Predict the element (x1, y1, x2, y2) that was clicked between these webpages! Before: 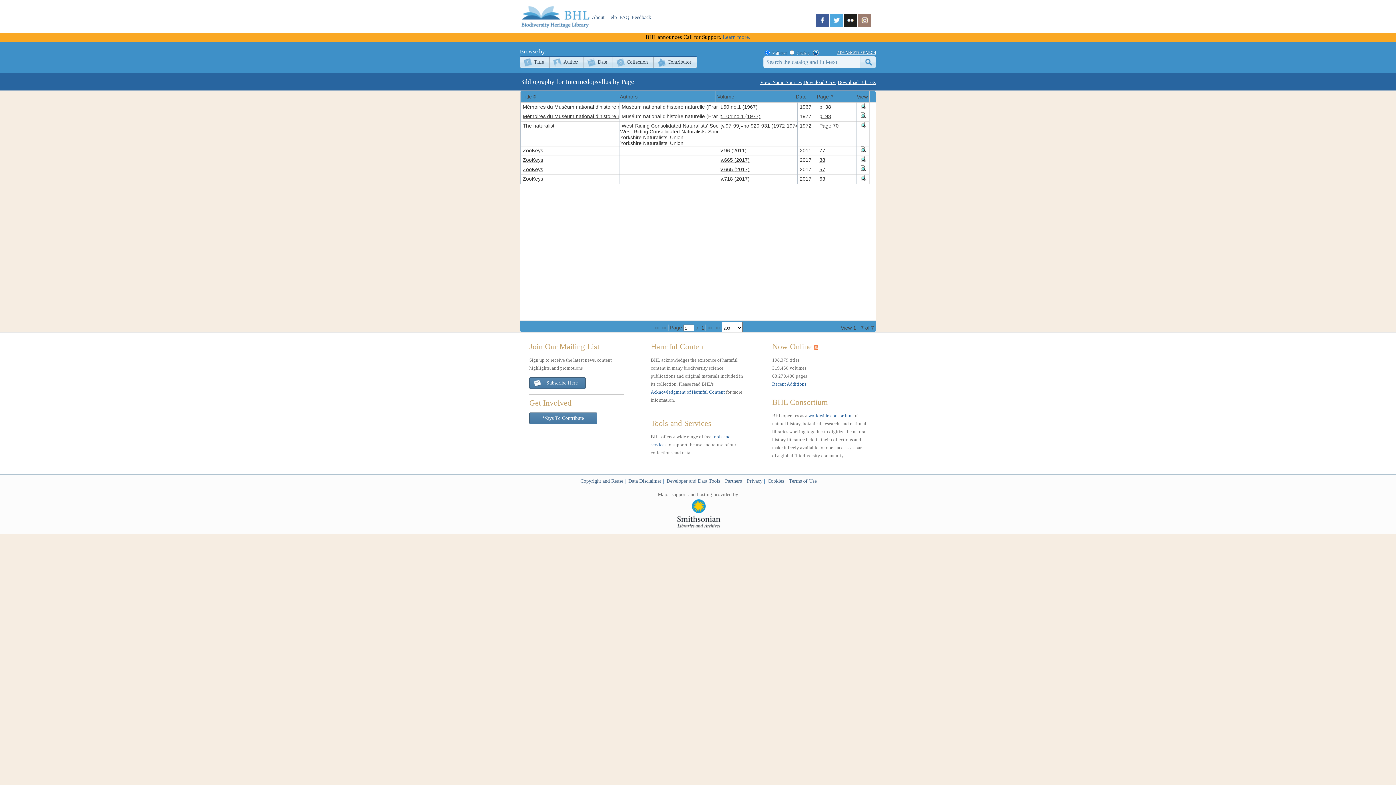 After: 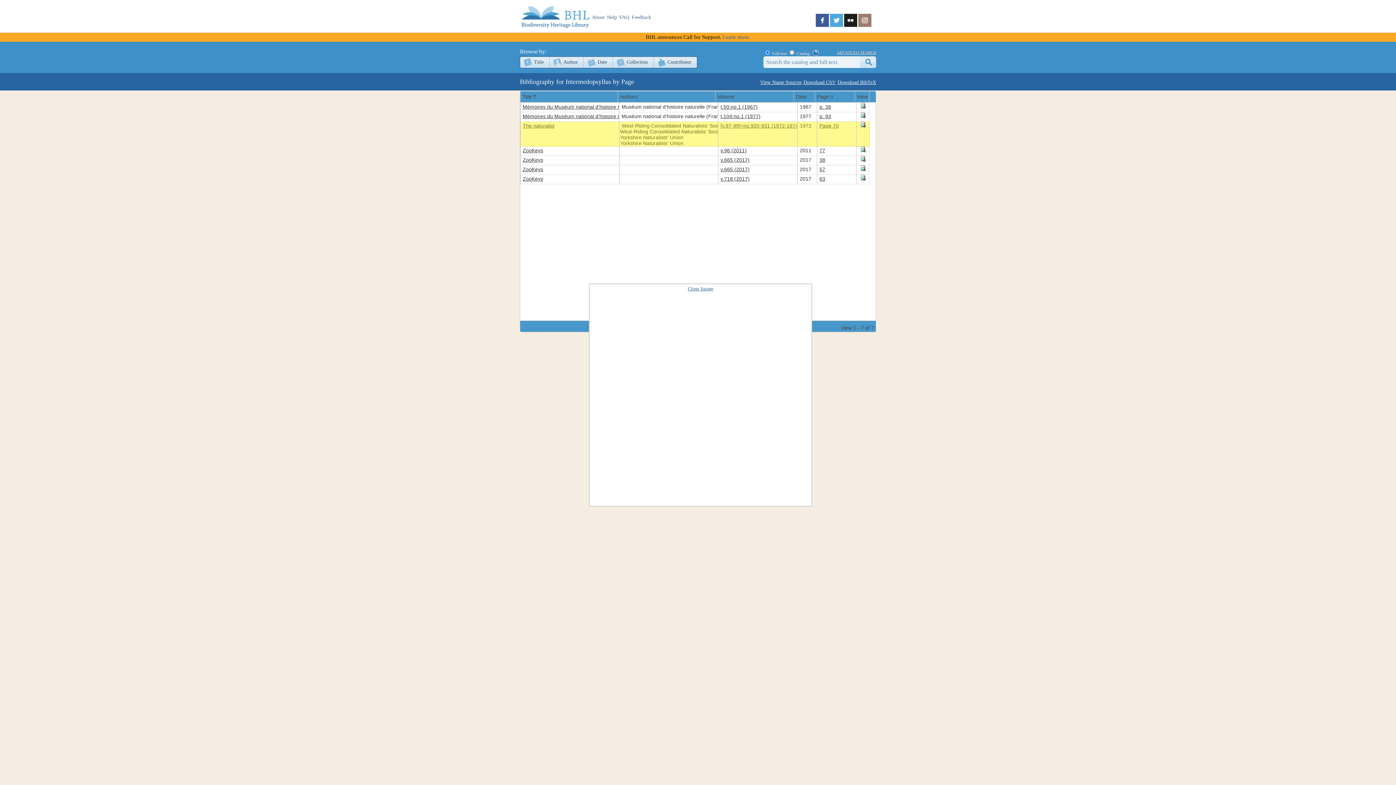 Action: bbox: (859, 122, 866, 128)